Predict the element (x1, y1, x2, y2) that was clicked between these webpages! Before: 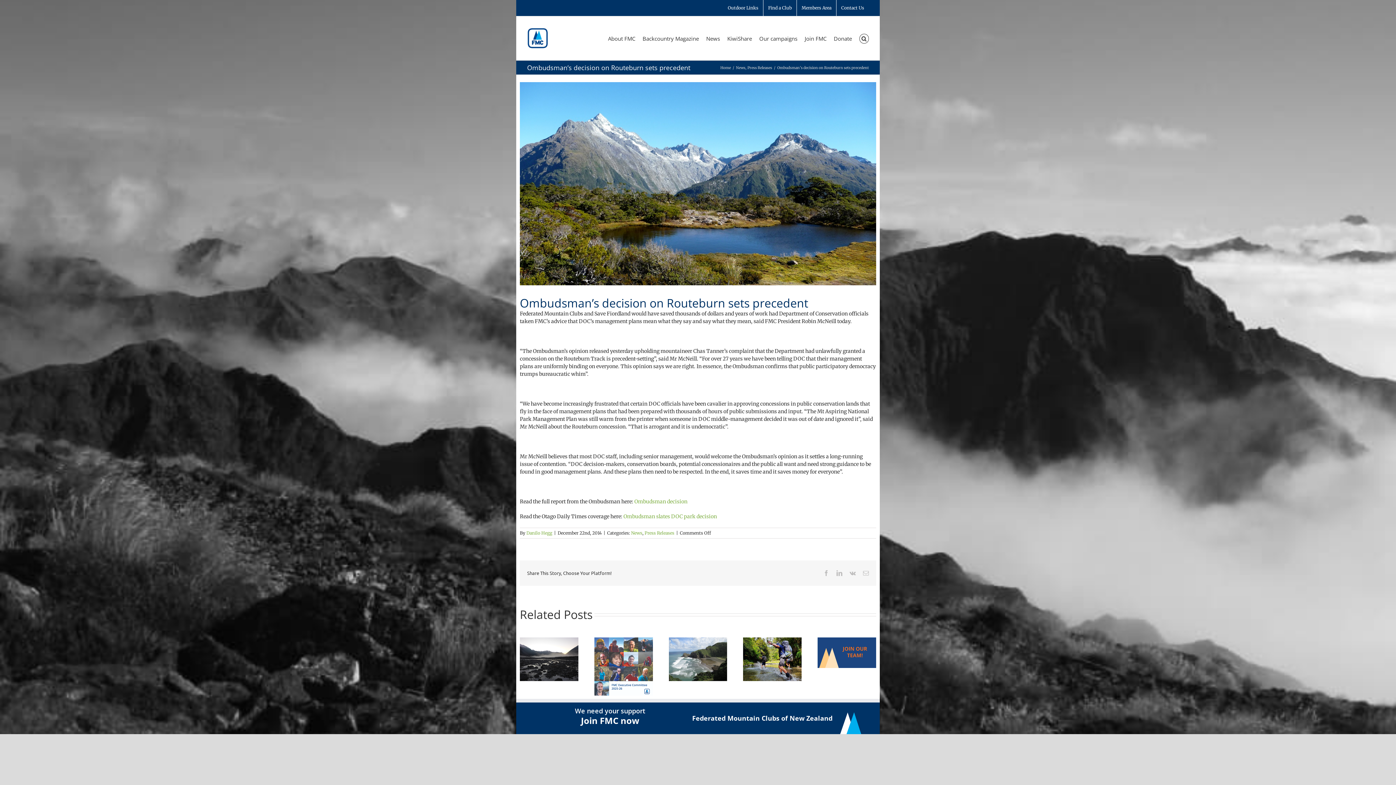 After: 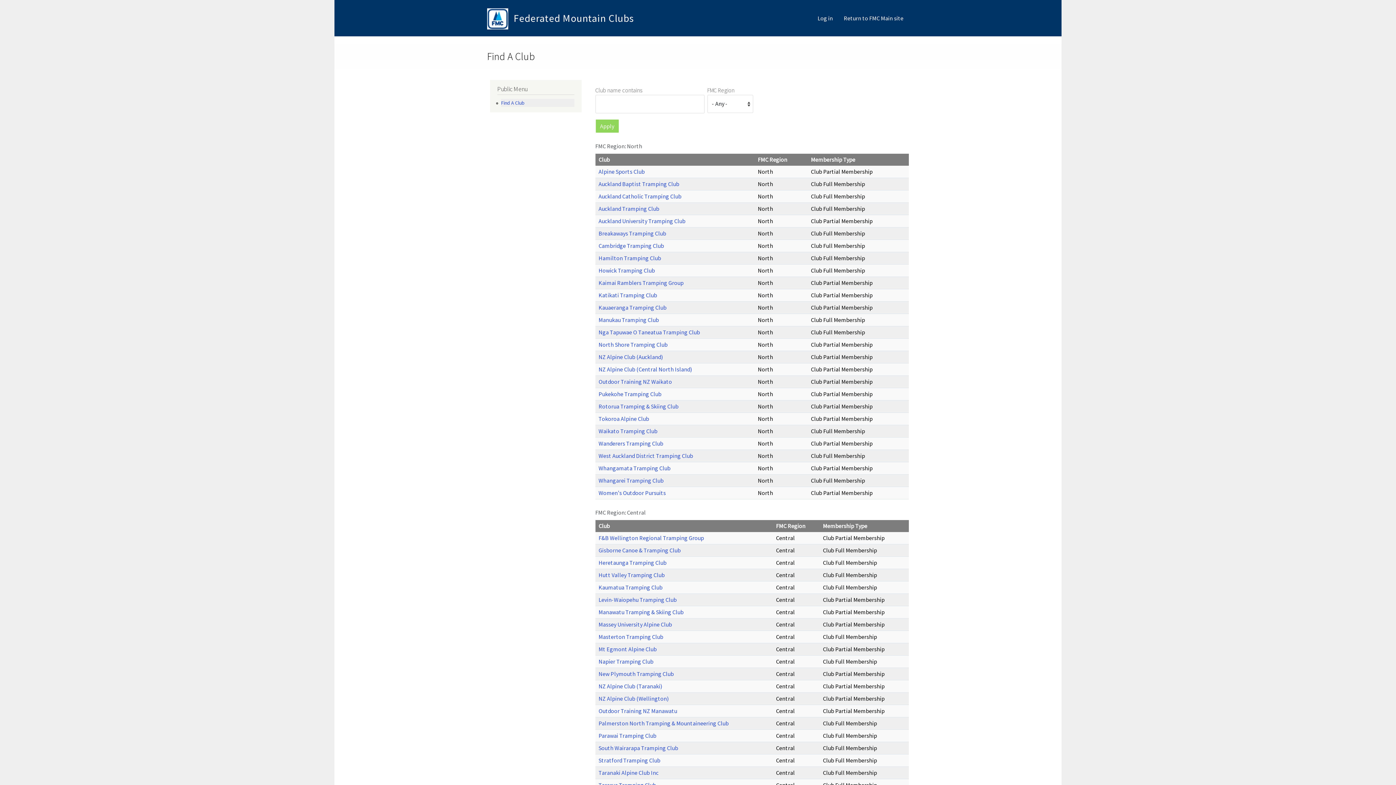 Action: bbox: (763, 0, 796, 16) label: Find a Club